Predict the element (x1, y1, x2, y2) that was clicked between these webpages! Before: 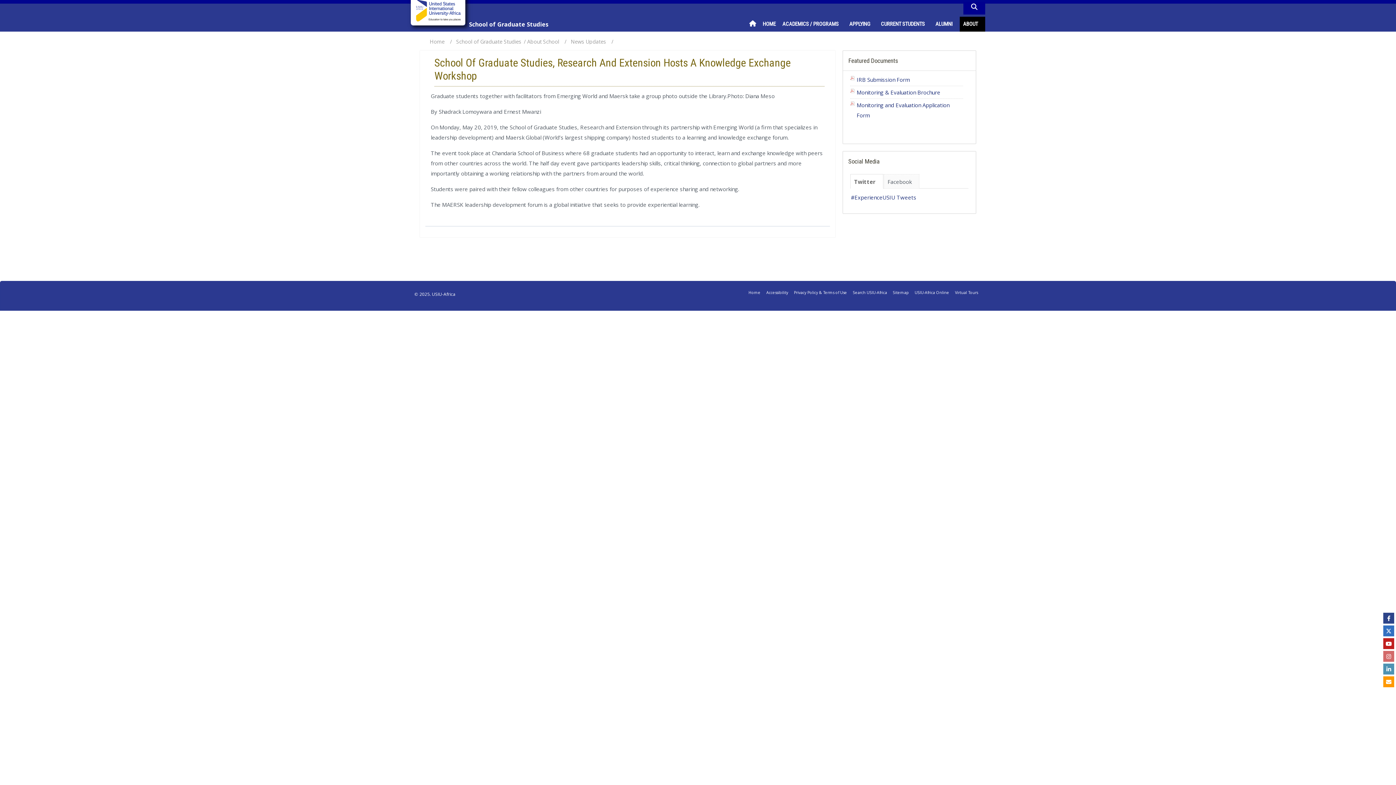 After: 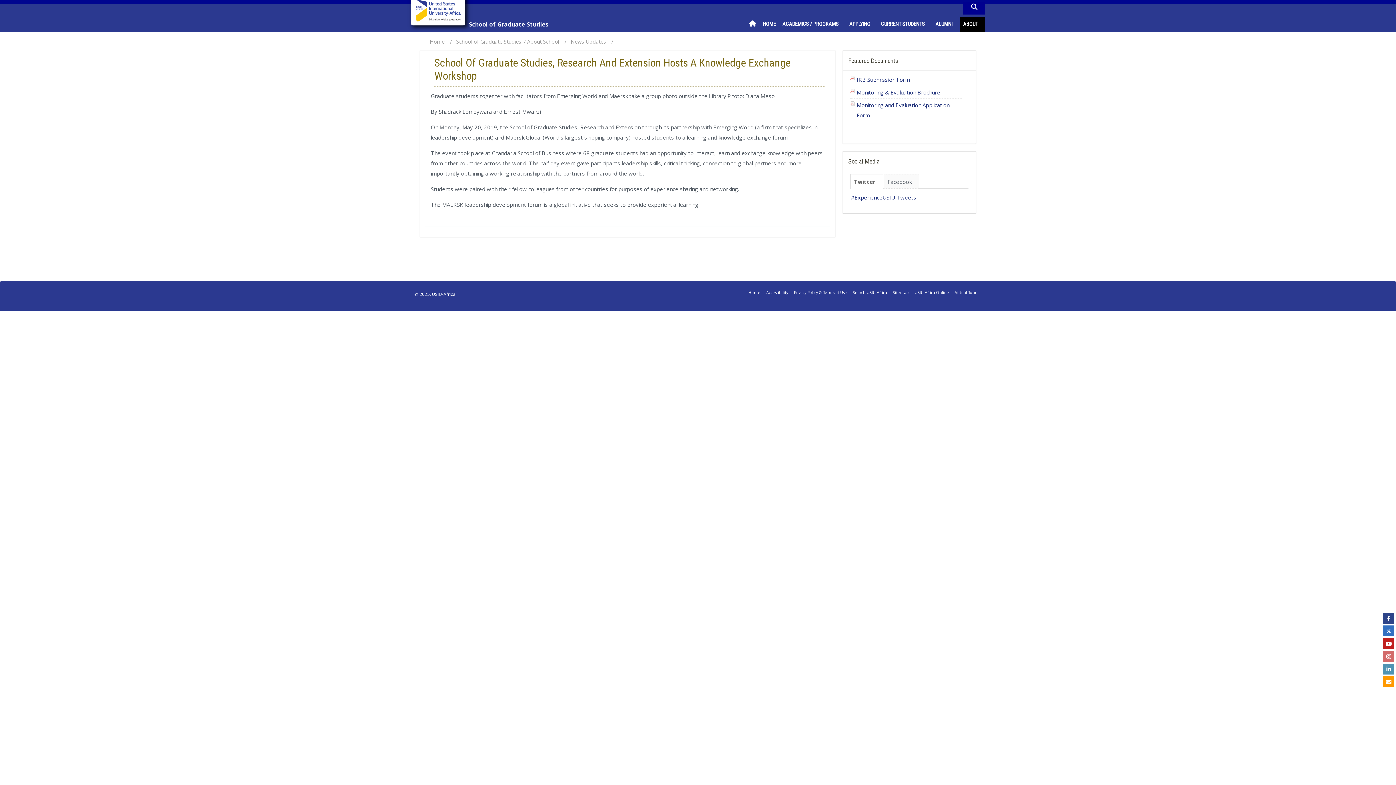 Action: bbox: (1383, 676, 1394, 687)